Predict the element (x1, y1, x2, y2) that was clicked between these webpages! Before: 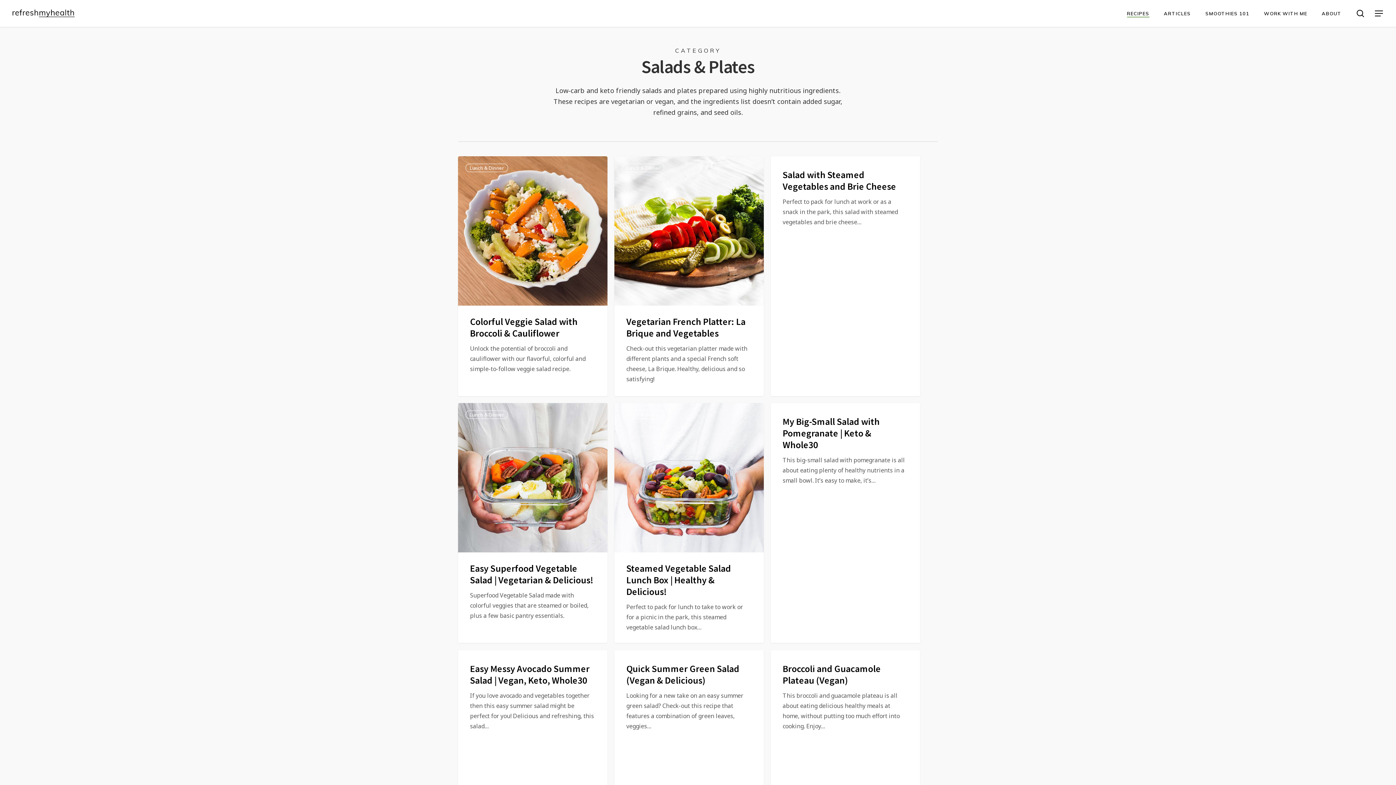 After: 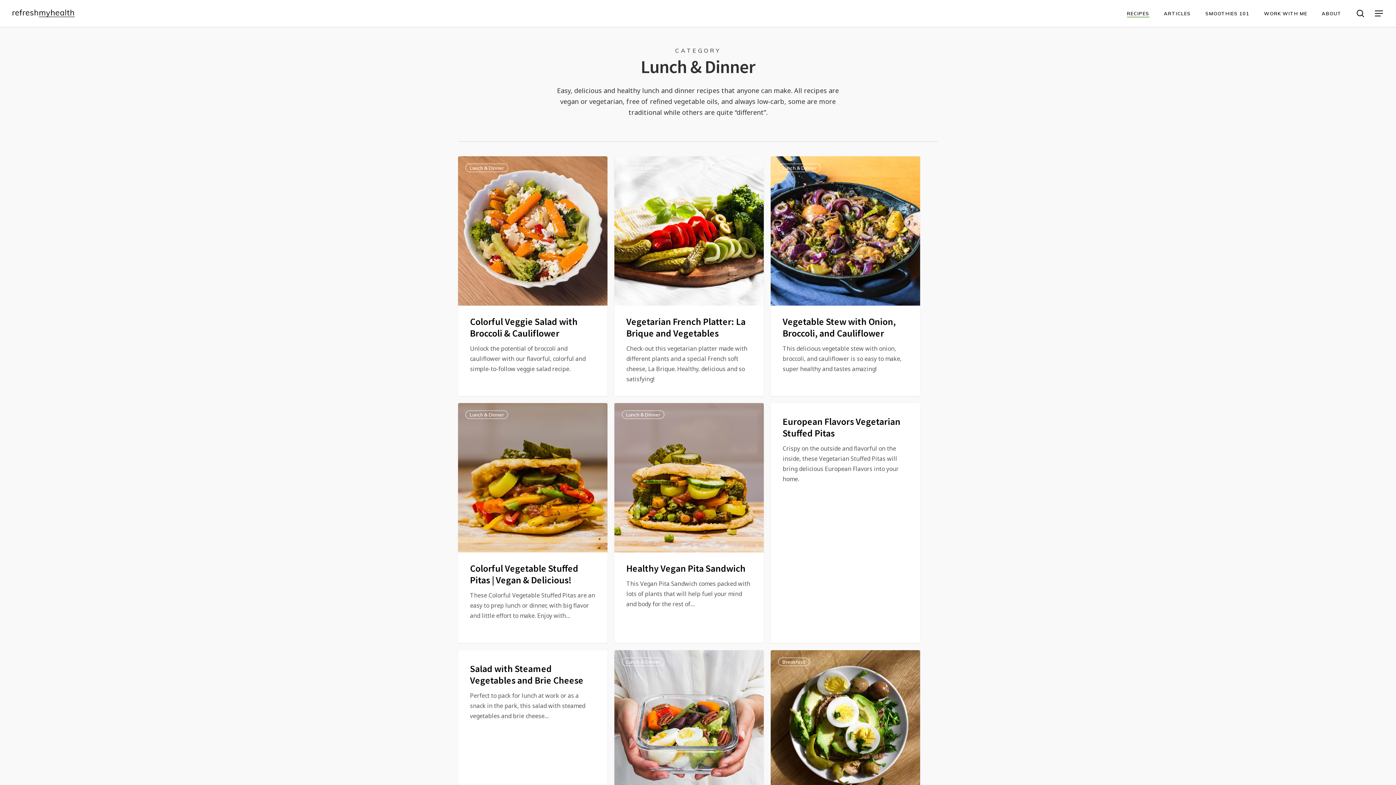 Action: label: Lunch & Dinner bbox: (465, 163, 508, 172)